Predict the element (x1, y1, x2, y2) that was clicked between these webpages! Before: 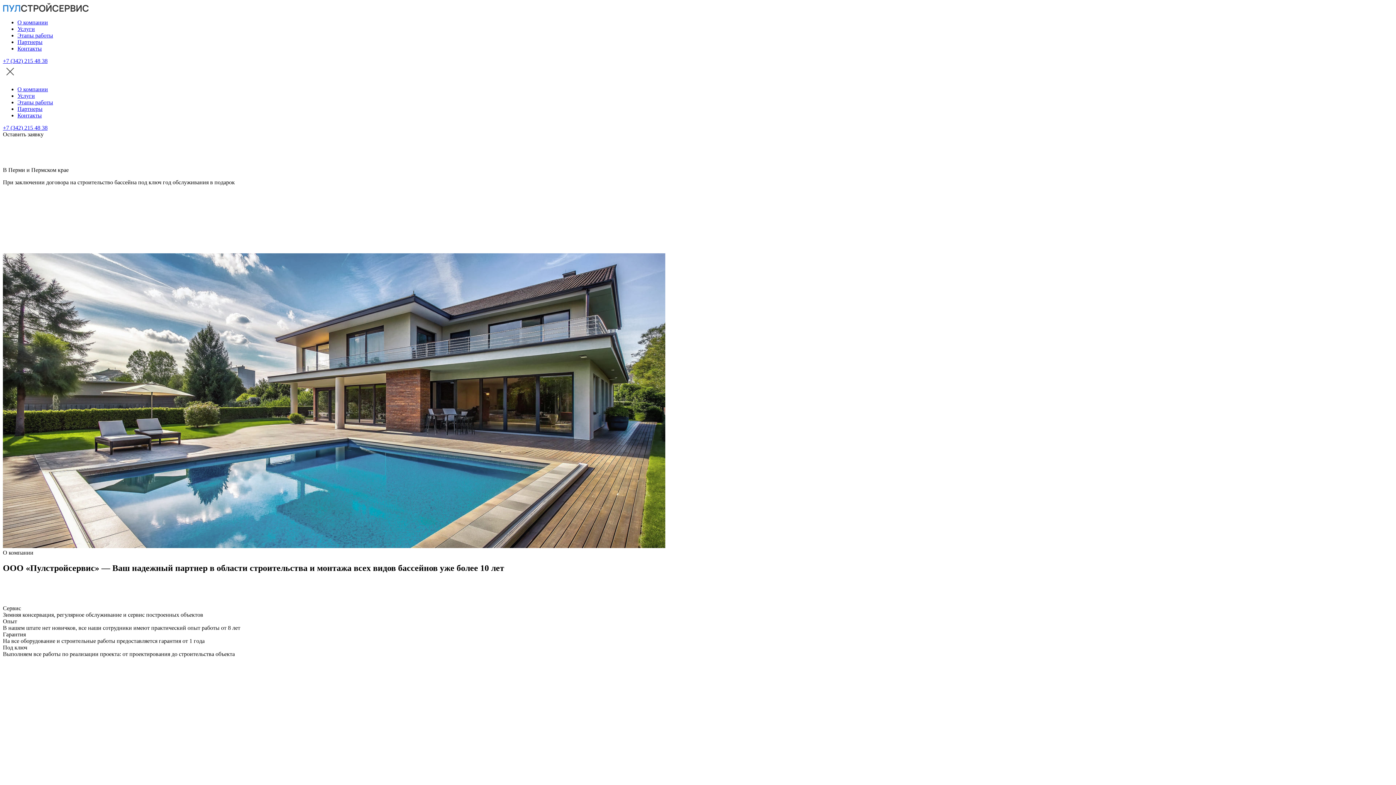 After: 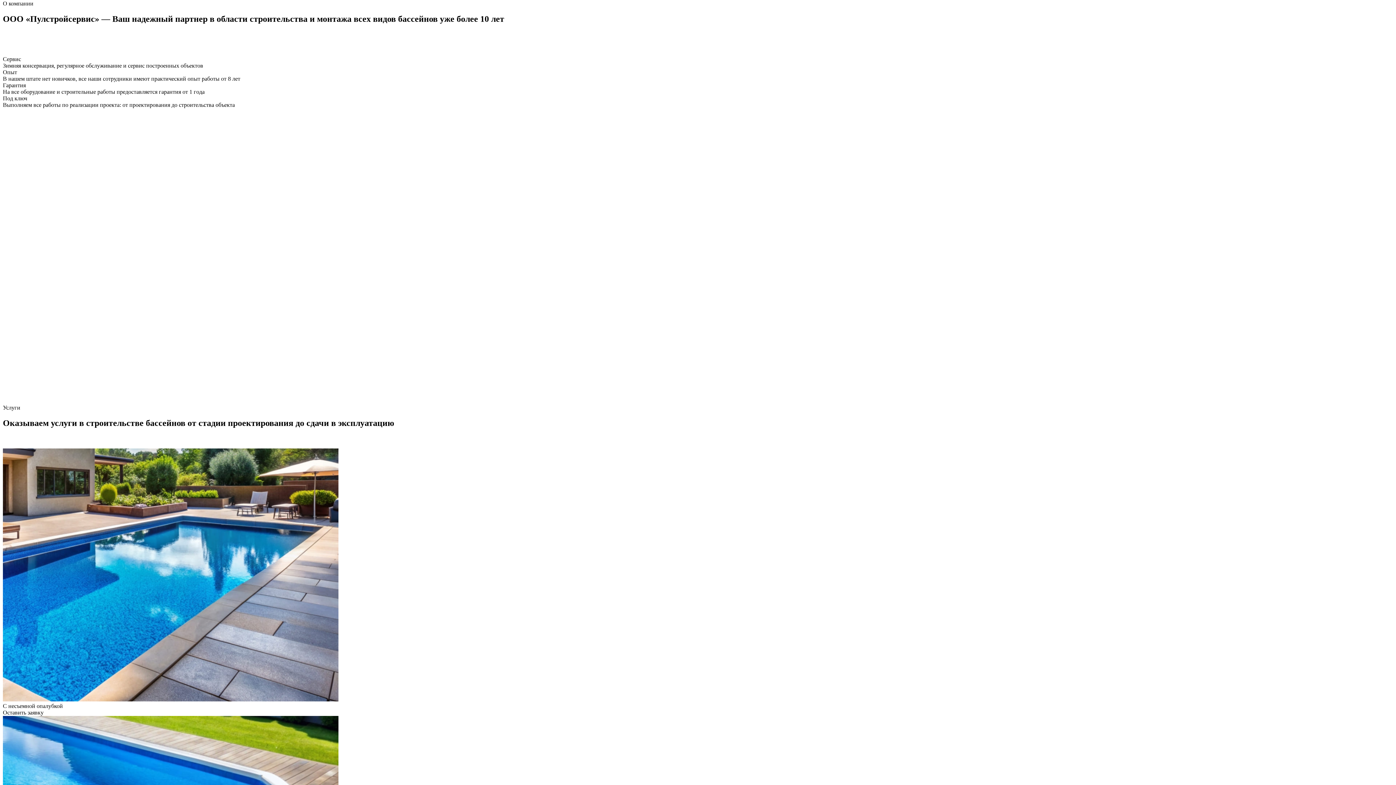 Action: label: О компании bbox: (17, 86, 48, 92)